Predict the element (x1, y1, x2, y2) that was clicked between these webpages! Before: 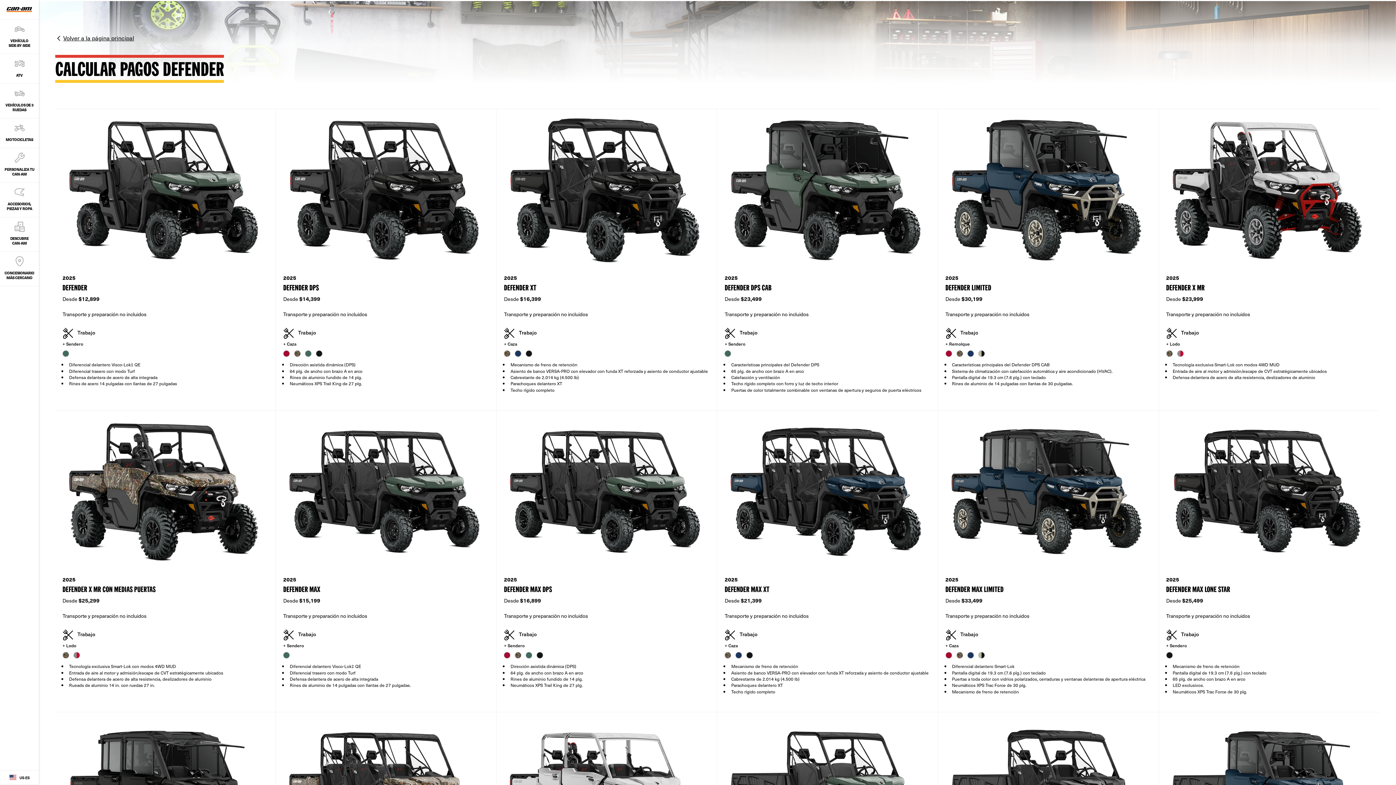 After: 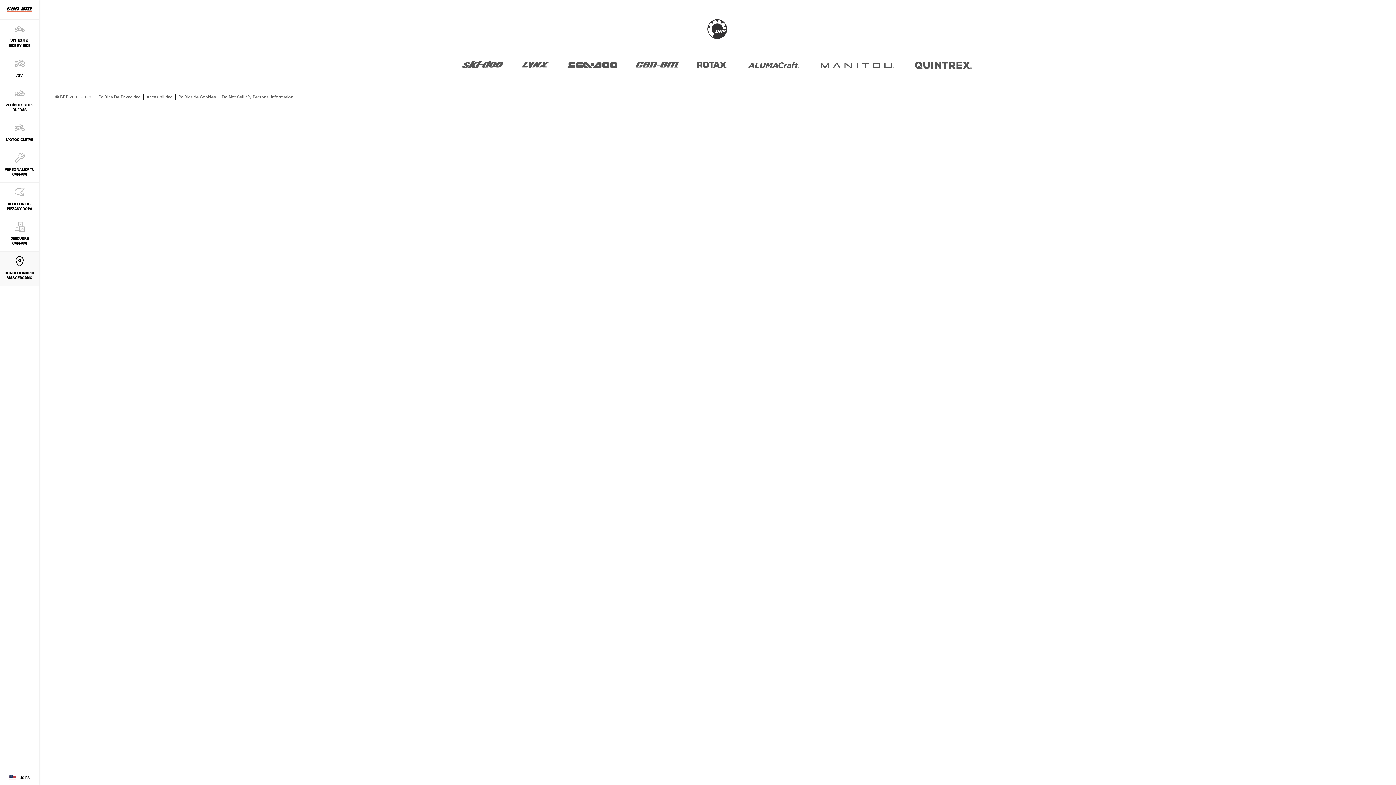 Action: label: CONCESIONARIO MÁS CERCANO bbox: (0, 252, 38, 286)